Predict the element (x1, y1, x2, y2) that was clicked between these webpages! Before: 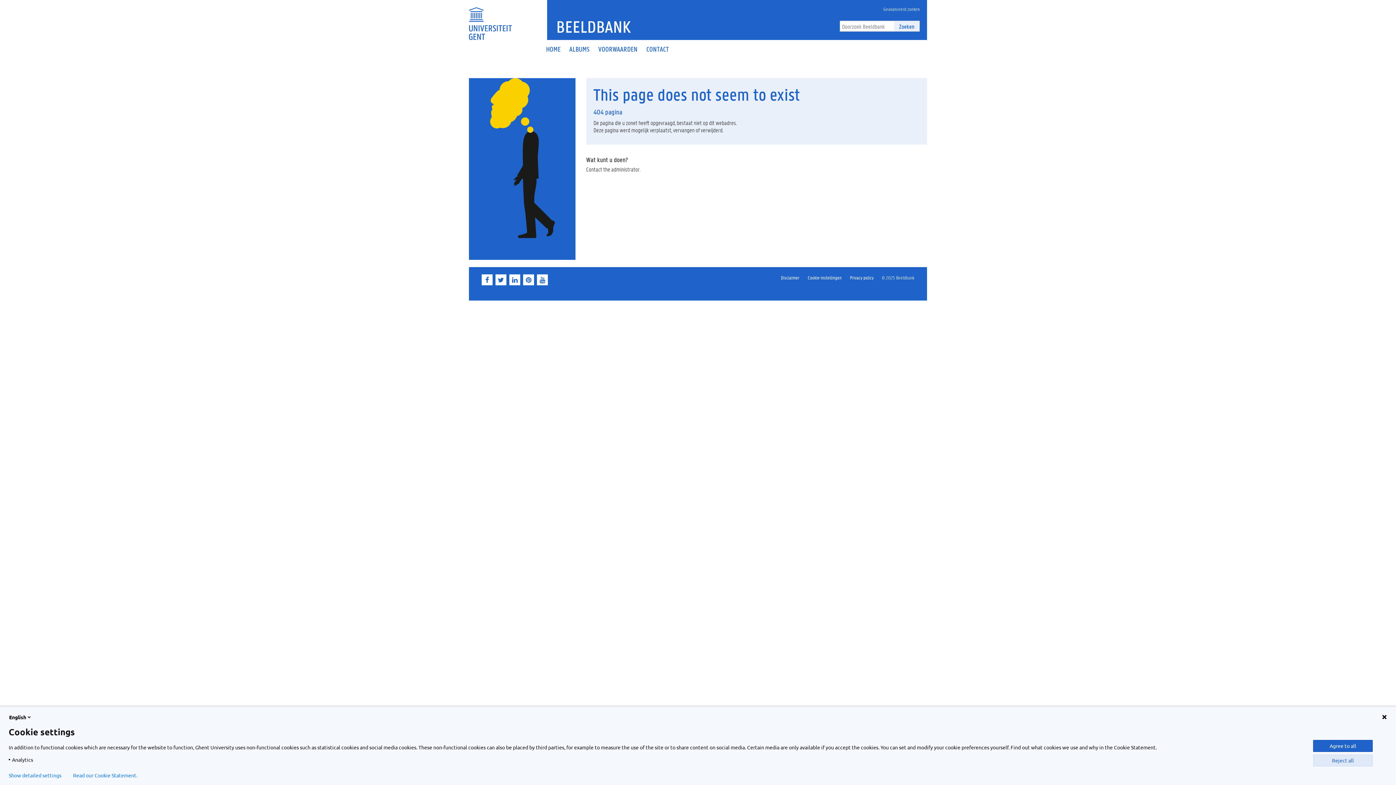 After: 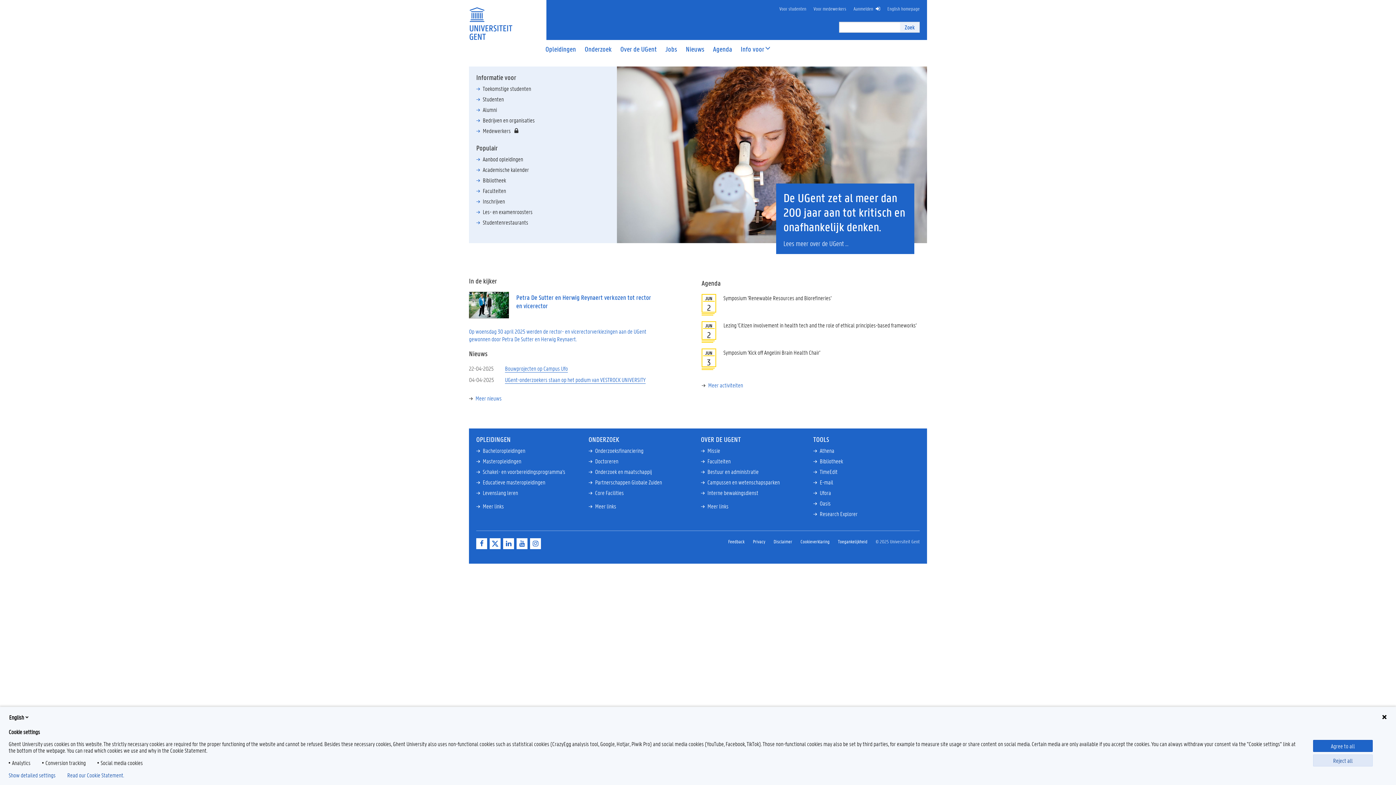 Action: bbox: (469, 0, 512, 40)